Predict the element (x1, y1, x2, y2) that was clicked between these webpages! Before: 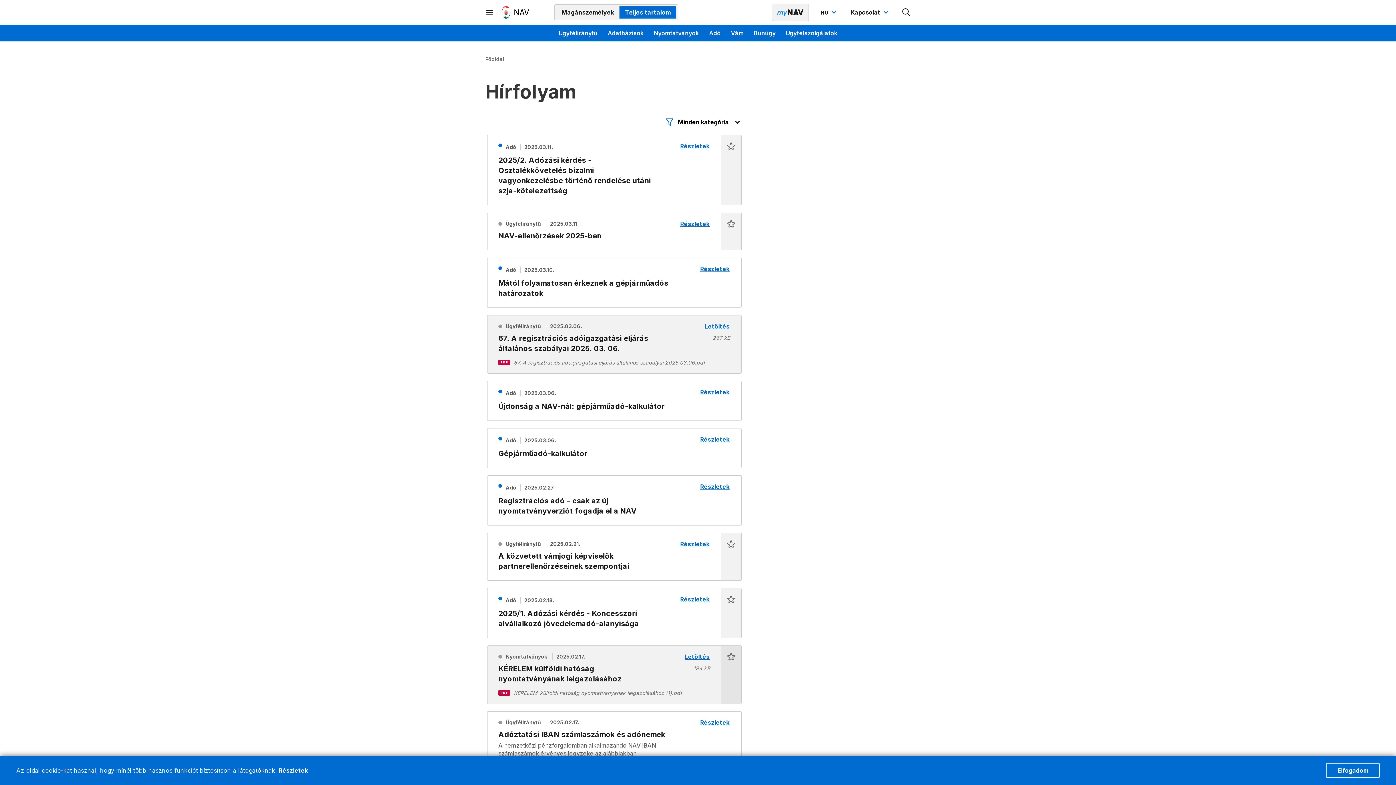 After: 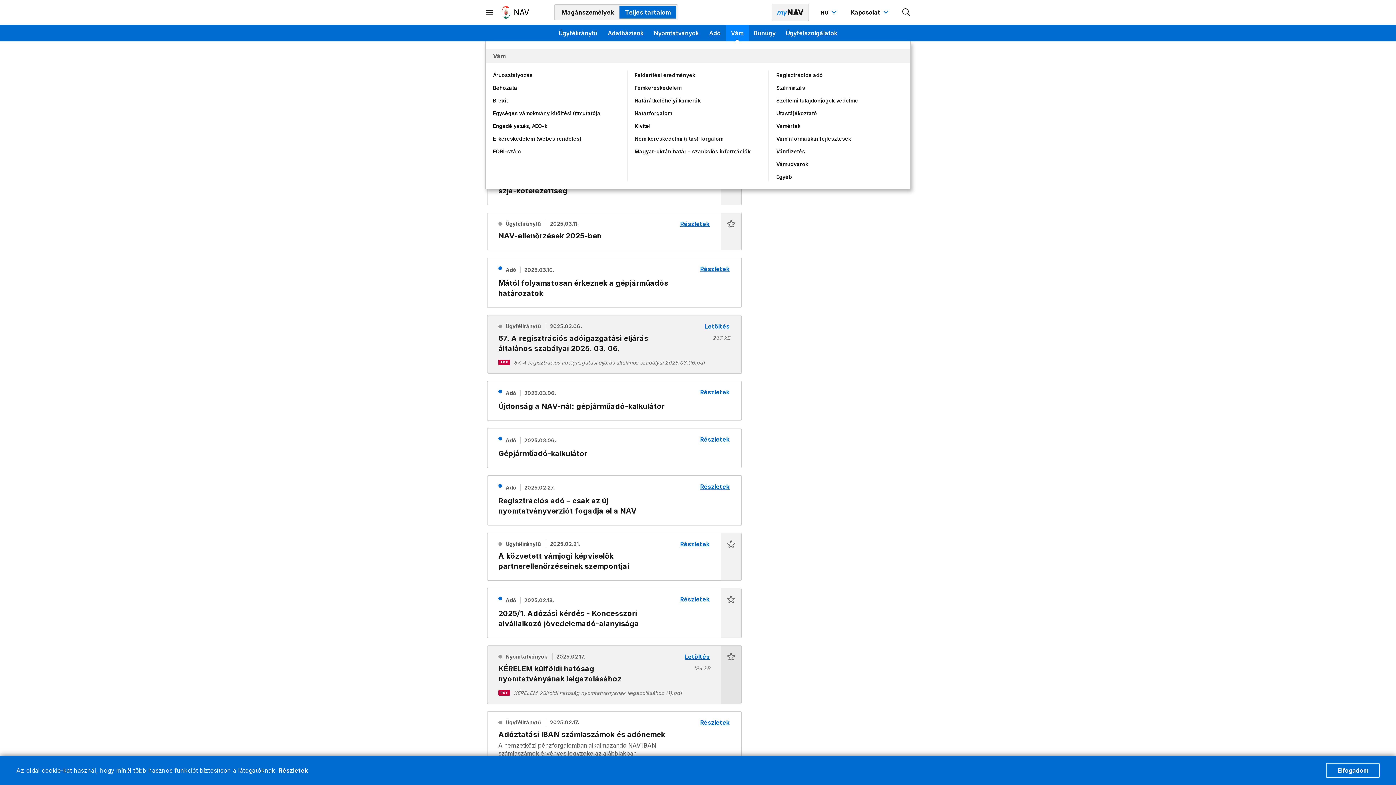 Action: bbox: (726, 24, 748, 41) label: Vám